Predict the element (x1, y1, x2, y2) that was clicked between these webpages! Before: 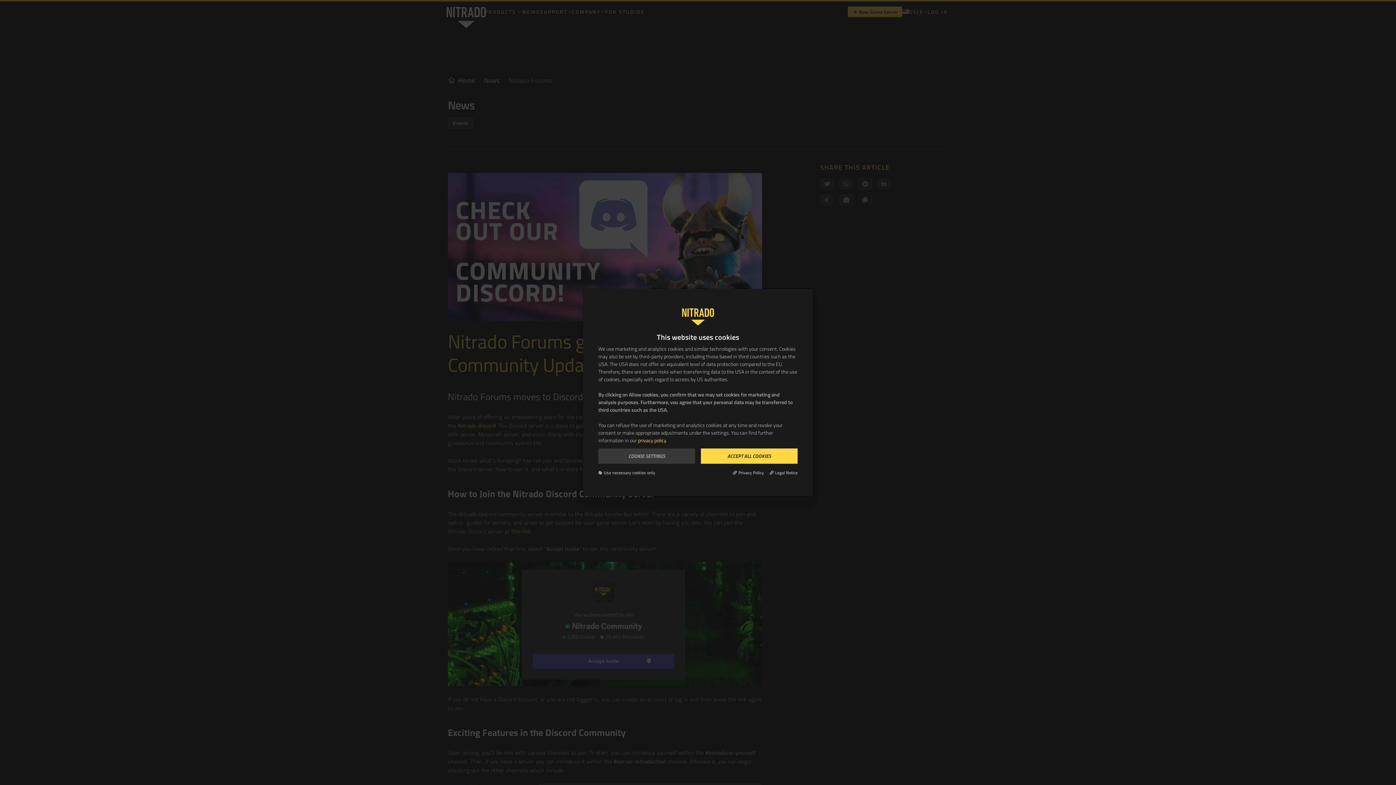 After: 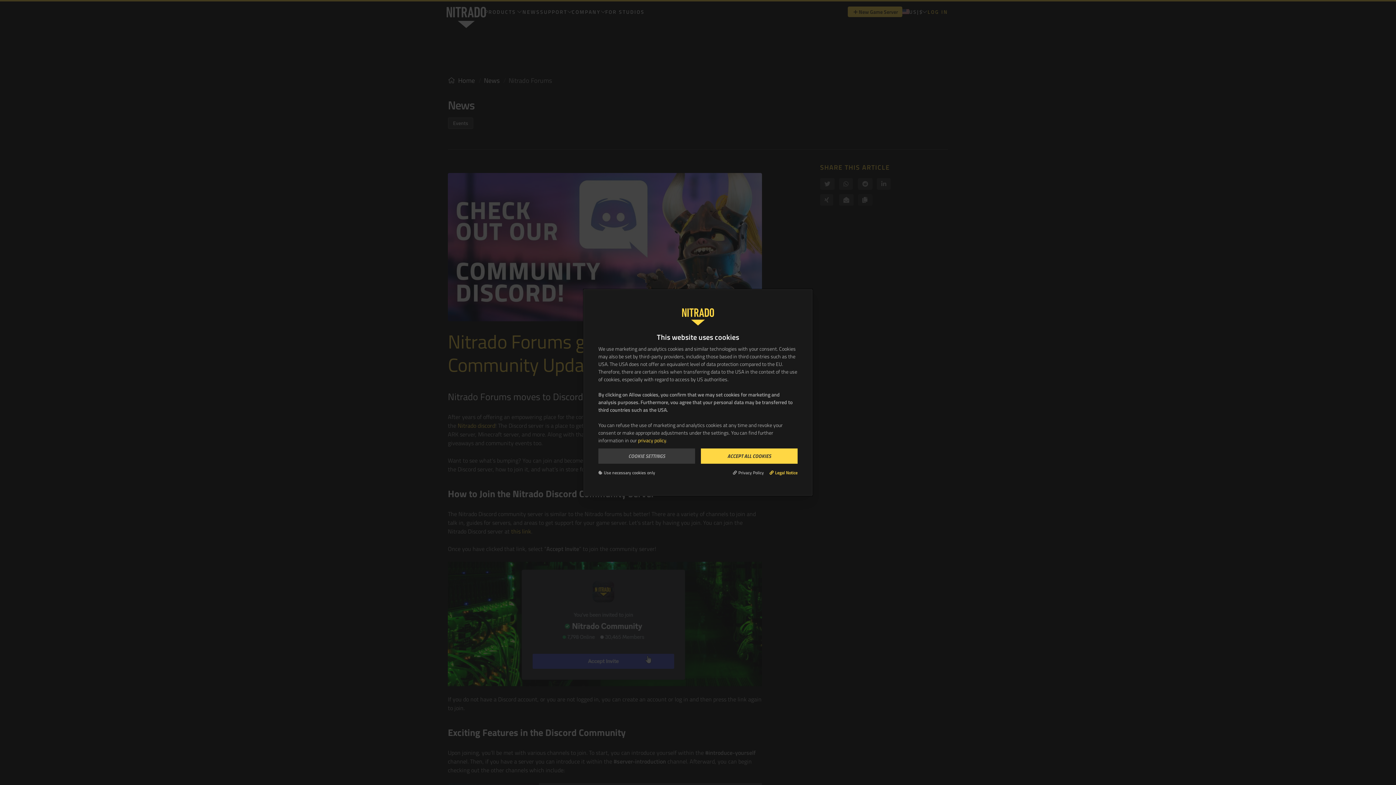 Action: label: Legal Notice bbox: (769, 469, 797, 476)